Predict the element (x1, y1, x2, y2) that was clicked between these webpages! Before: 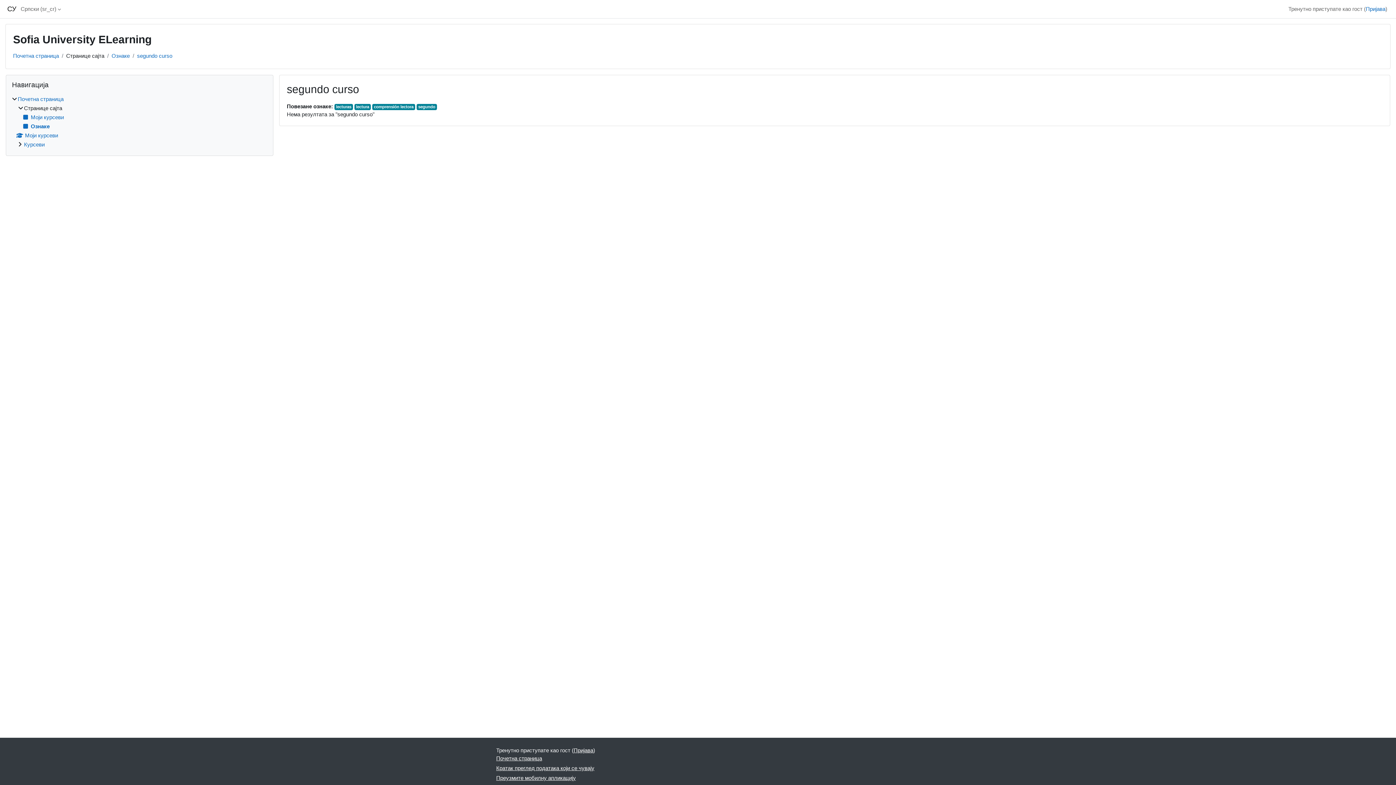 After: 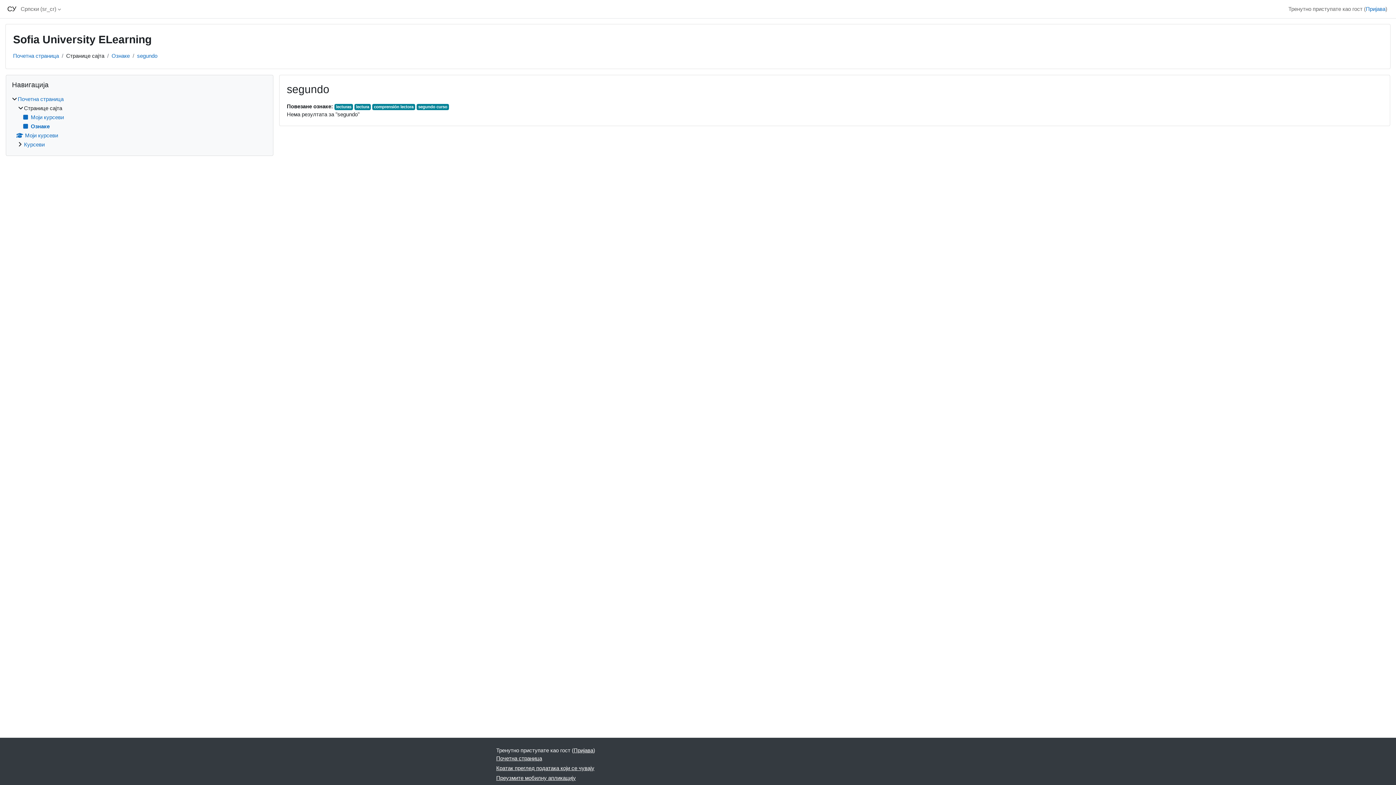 Action: label: segundo bbox: (416, 104, 437, 110)